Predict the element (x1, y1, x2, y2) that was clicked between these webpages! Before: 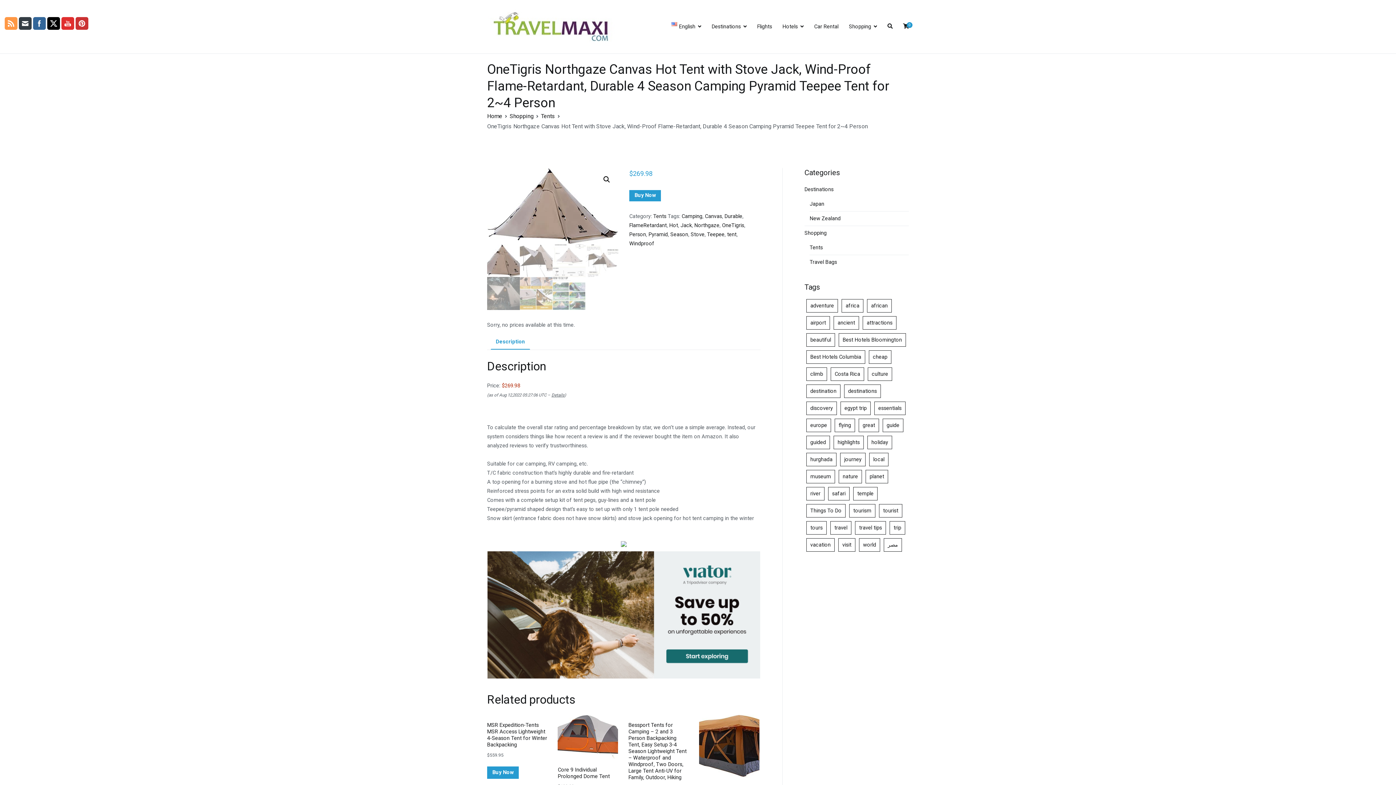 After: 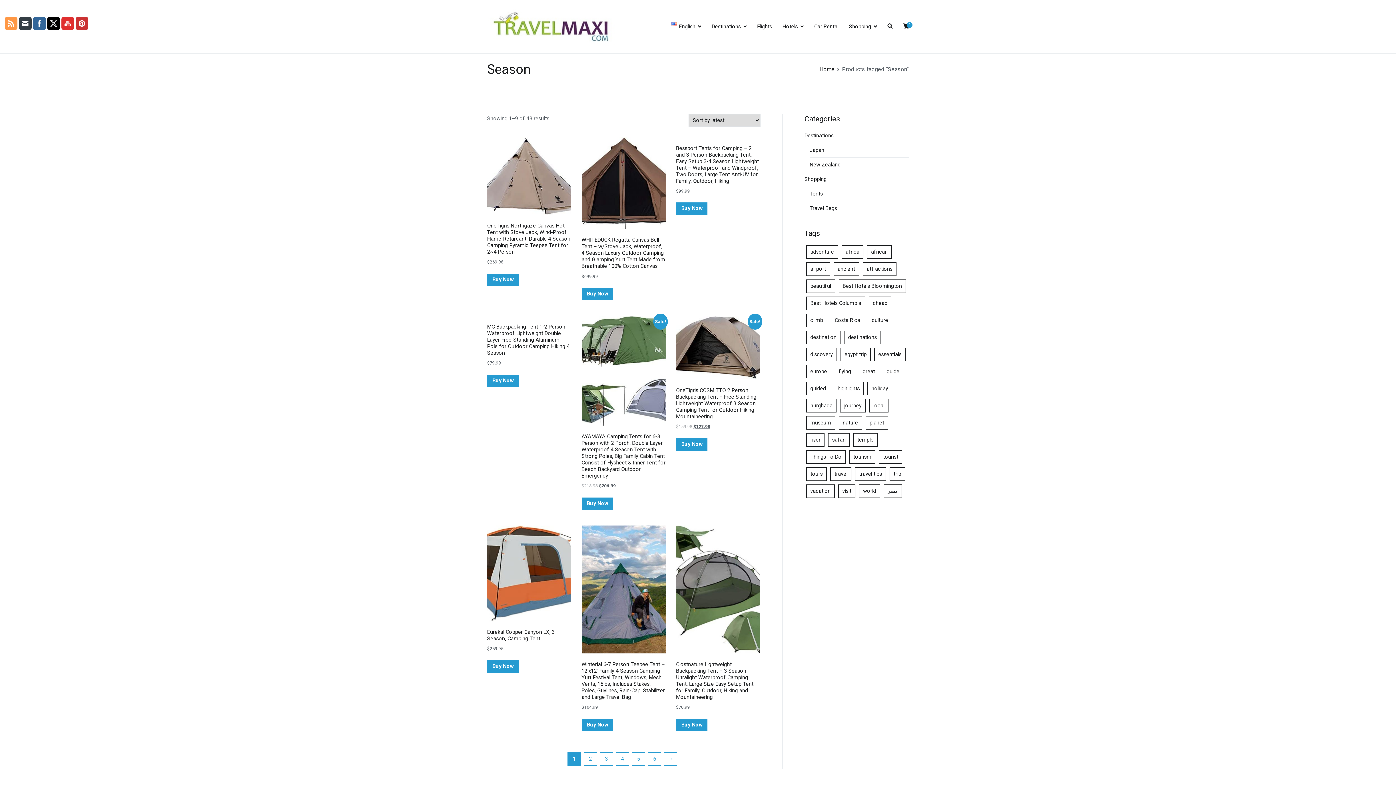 Action: bbox: (670, 231, 688, 237) label: Season